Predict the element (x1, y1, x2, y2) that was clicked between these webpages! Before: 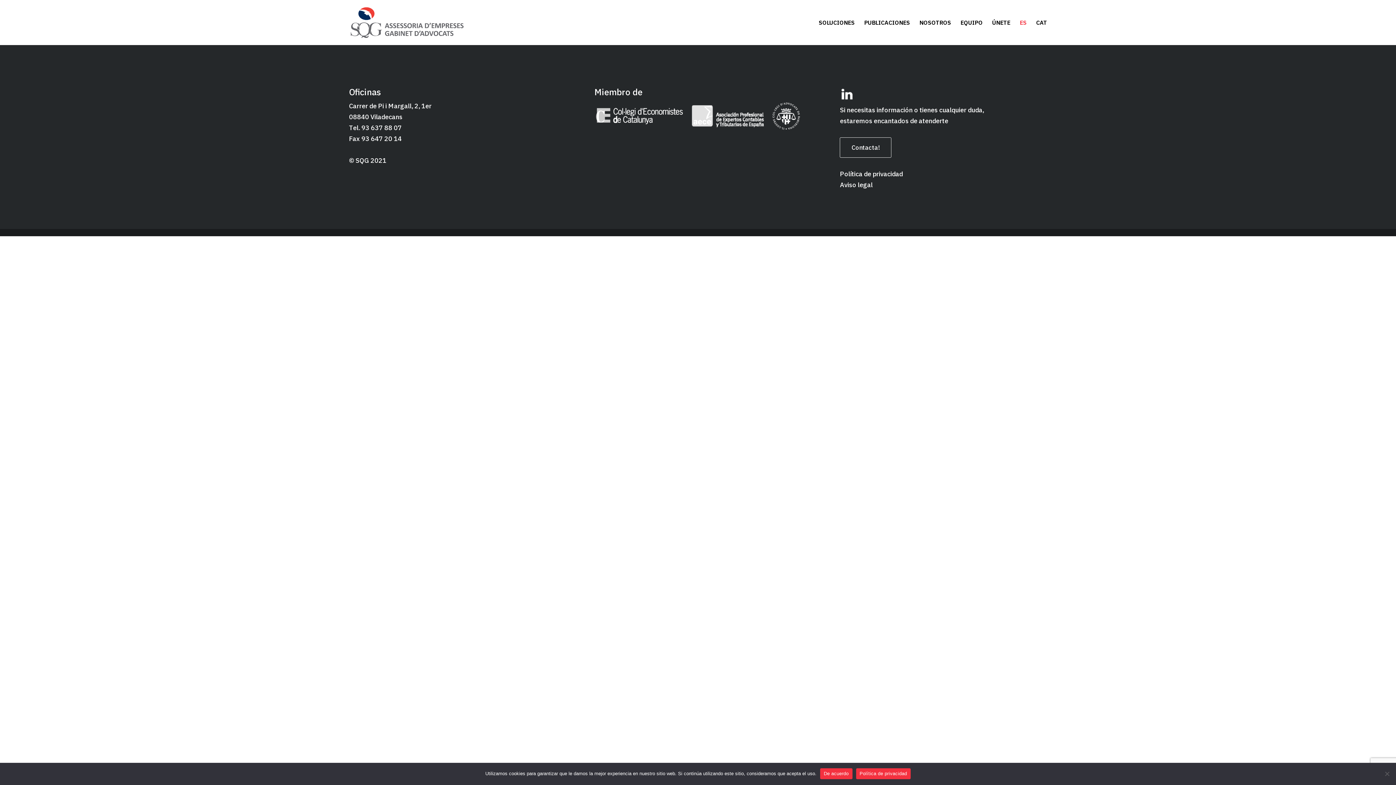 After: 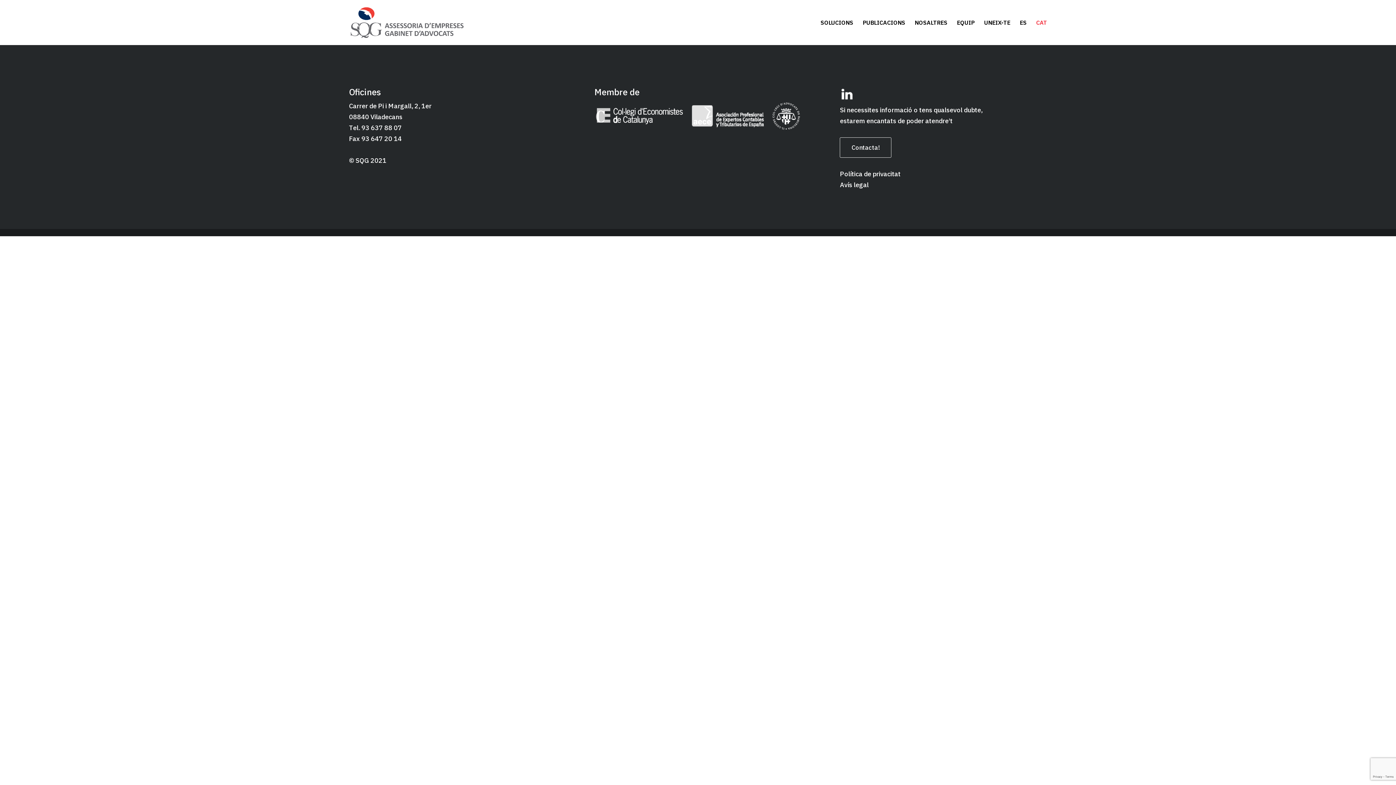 Action: bbox: (1036, 20, 1047, 45) label: CAT